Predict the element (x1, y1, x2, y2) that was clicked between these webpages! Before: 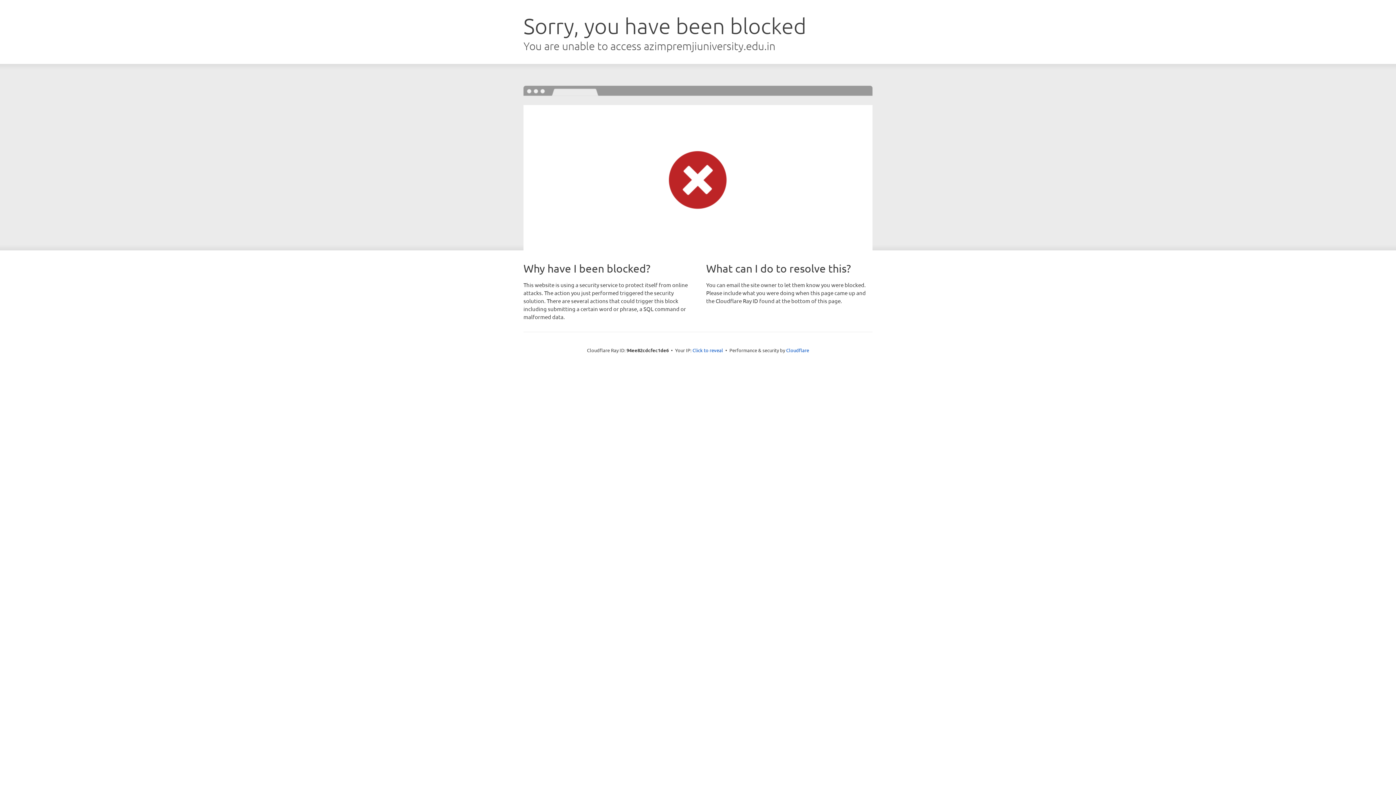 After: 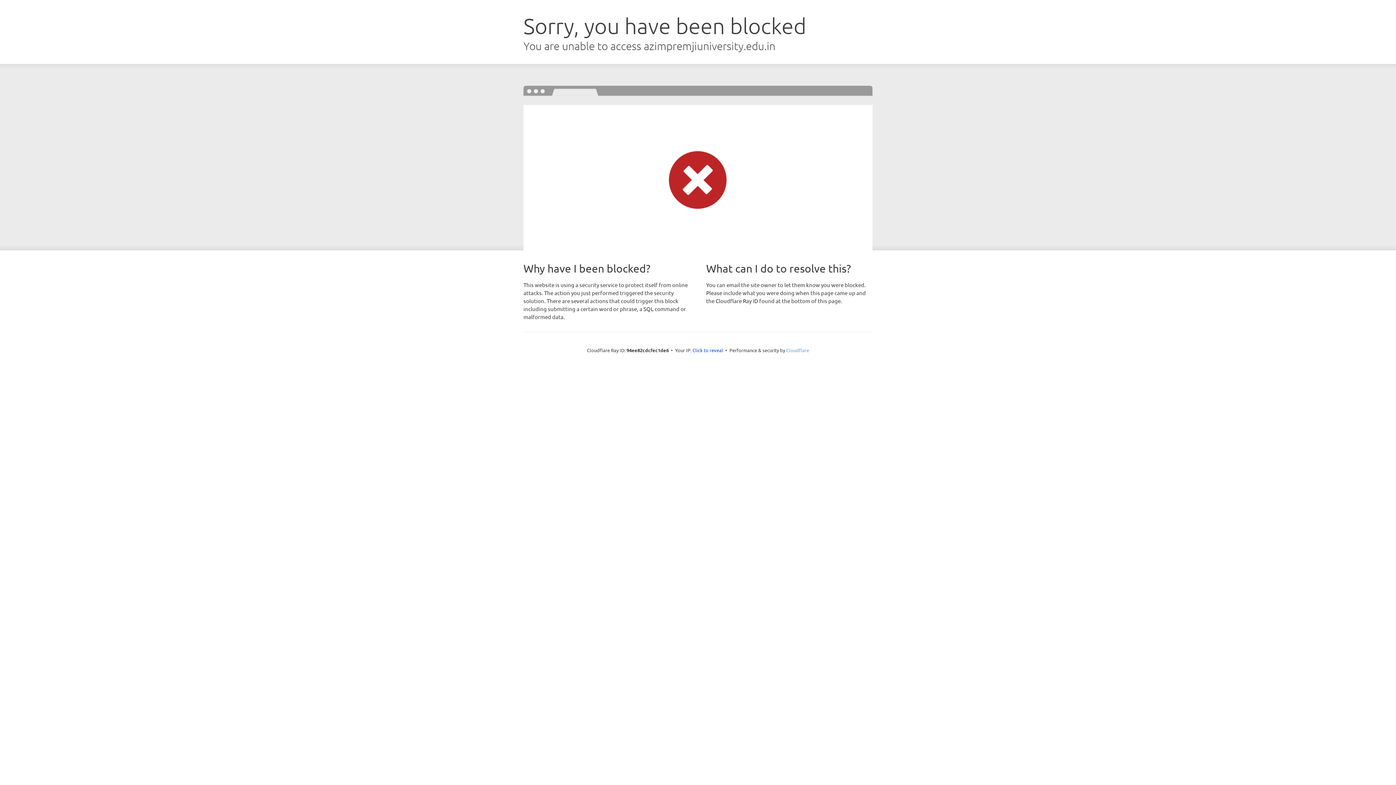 Action: label: Cloudflare bbox: (786, 347, 809, 353)